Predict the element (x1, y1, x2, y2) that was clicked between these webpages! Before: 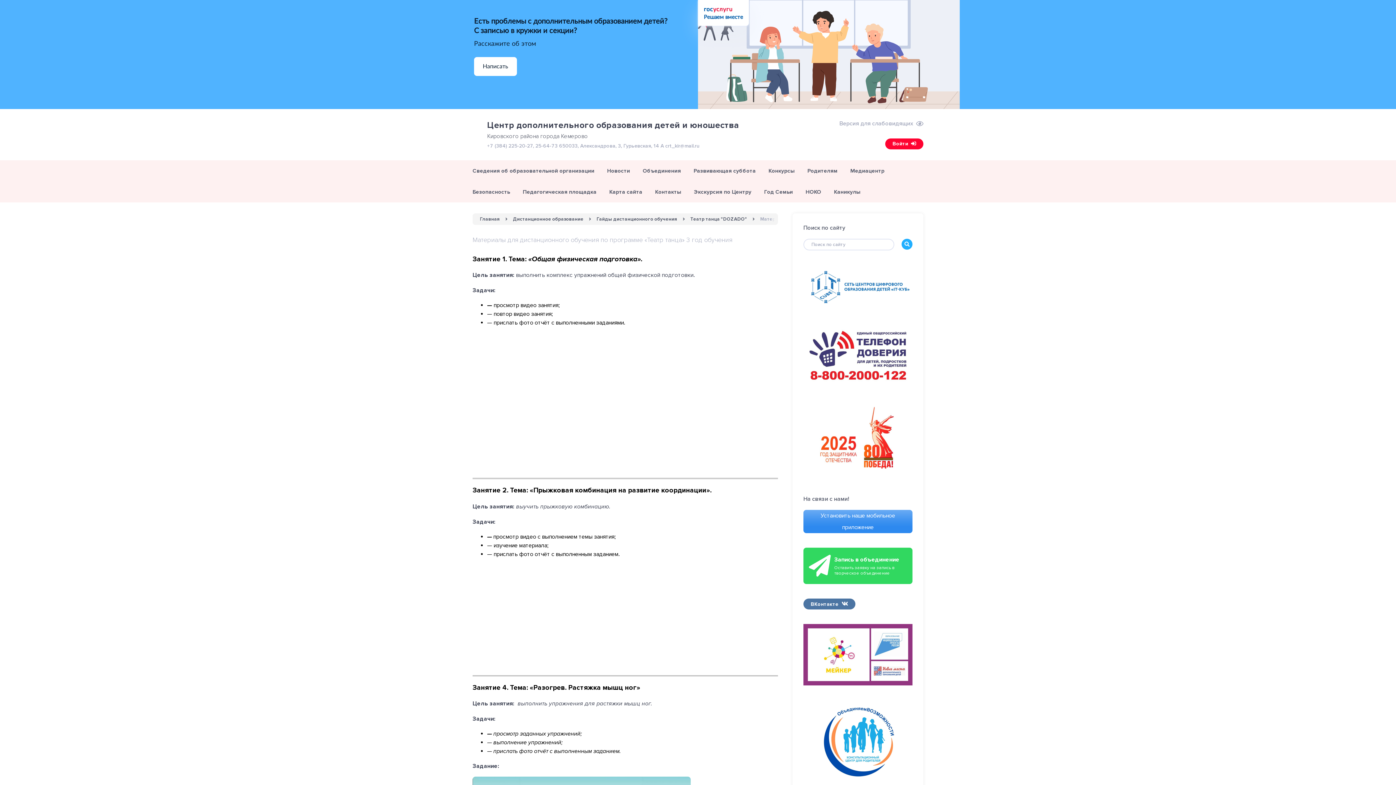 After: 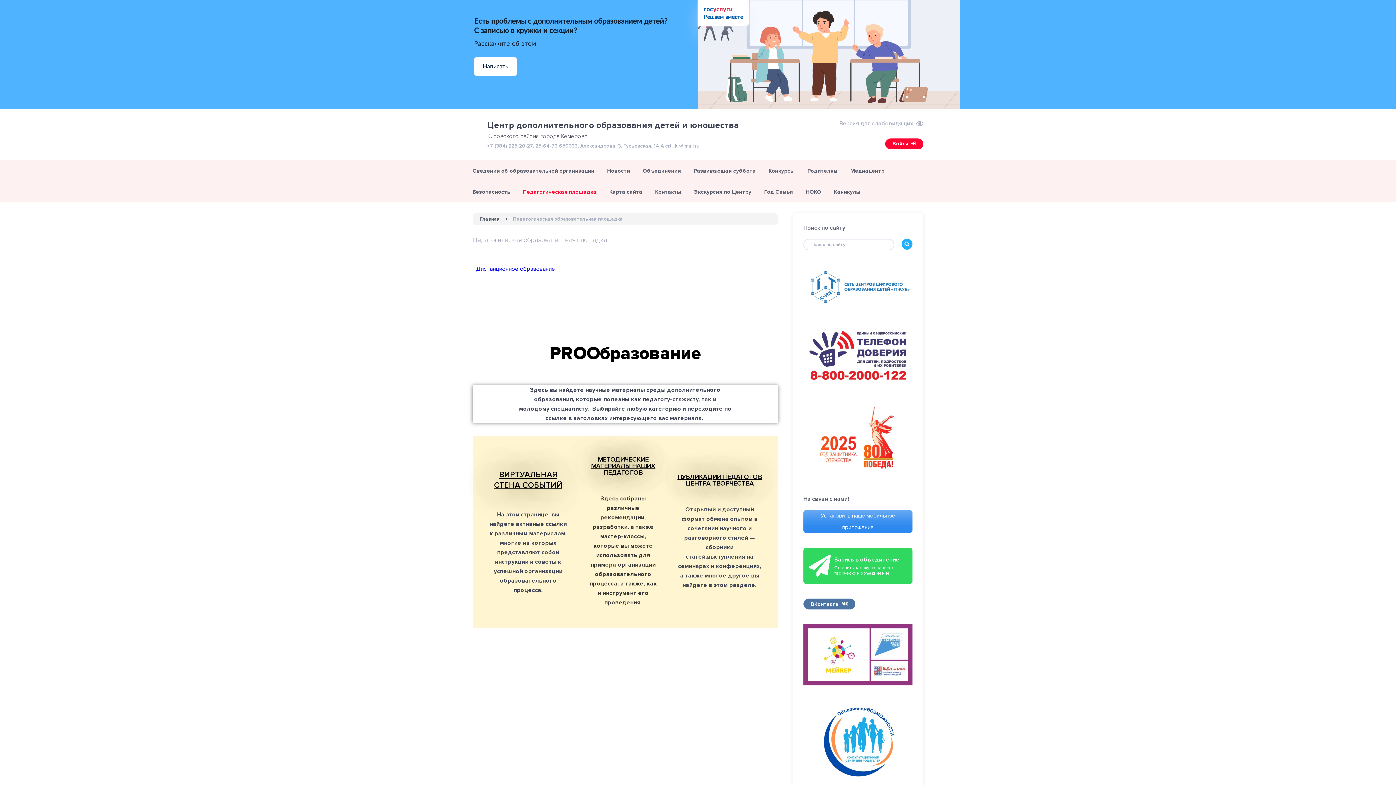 Action: label: Педагогическая площадка bbox: (522, 181, 596, 202)